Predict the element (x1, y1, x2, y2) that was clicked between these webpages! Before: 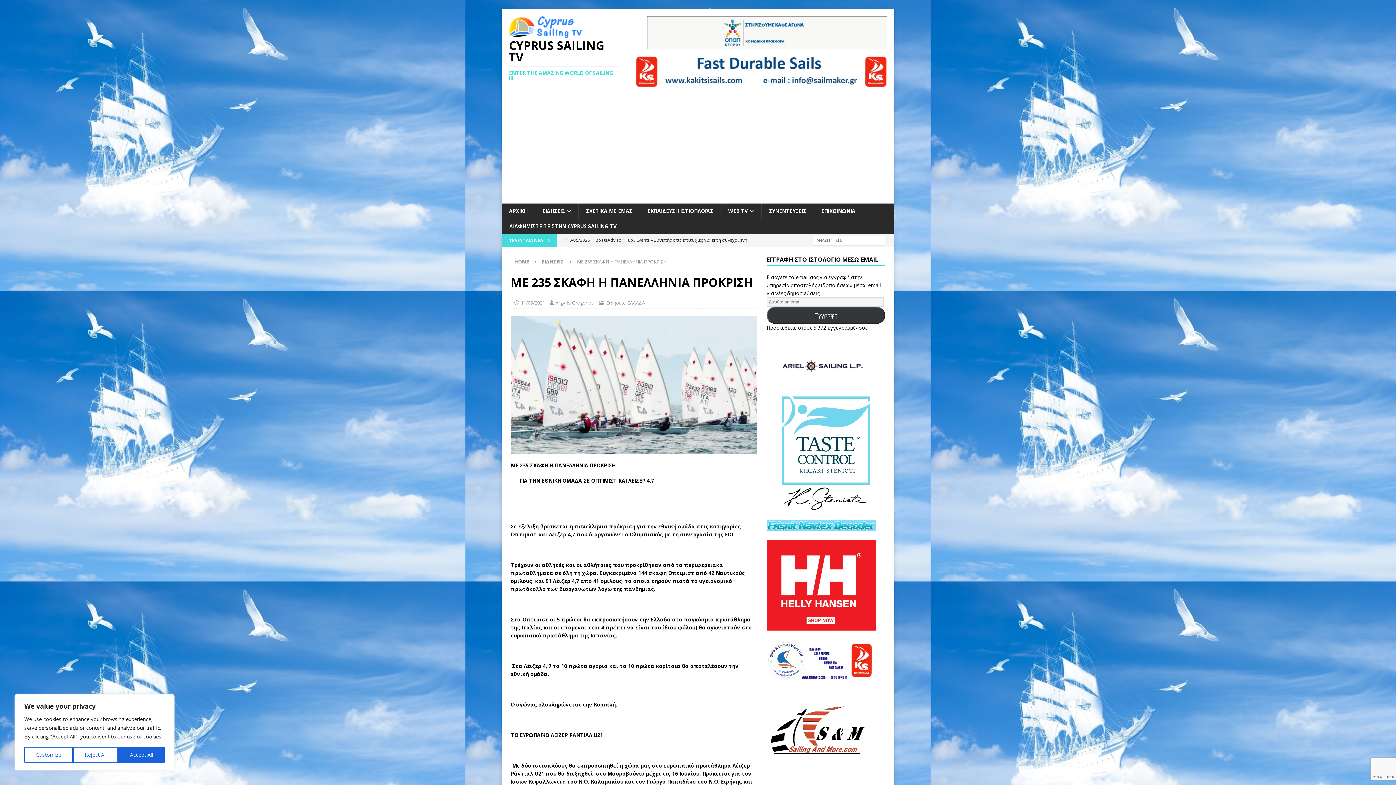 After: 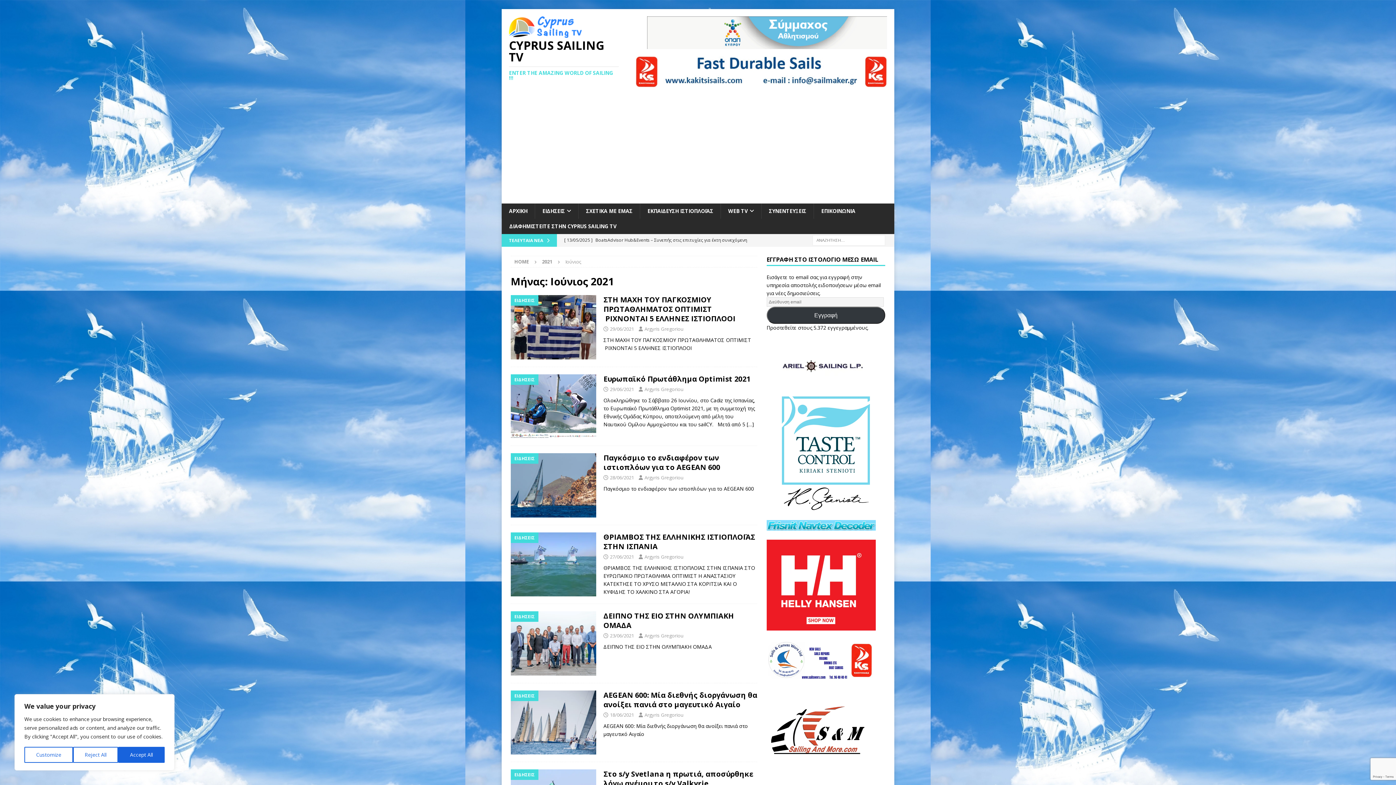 Action: label: 11/06/2021 bbox: (521, 299, 545, 306)